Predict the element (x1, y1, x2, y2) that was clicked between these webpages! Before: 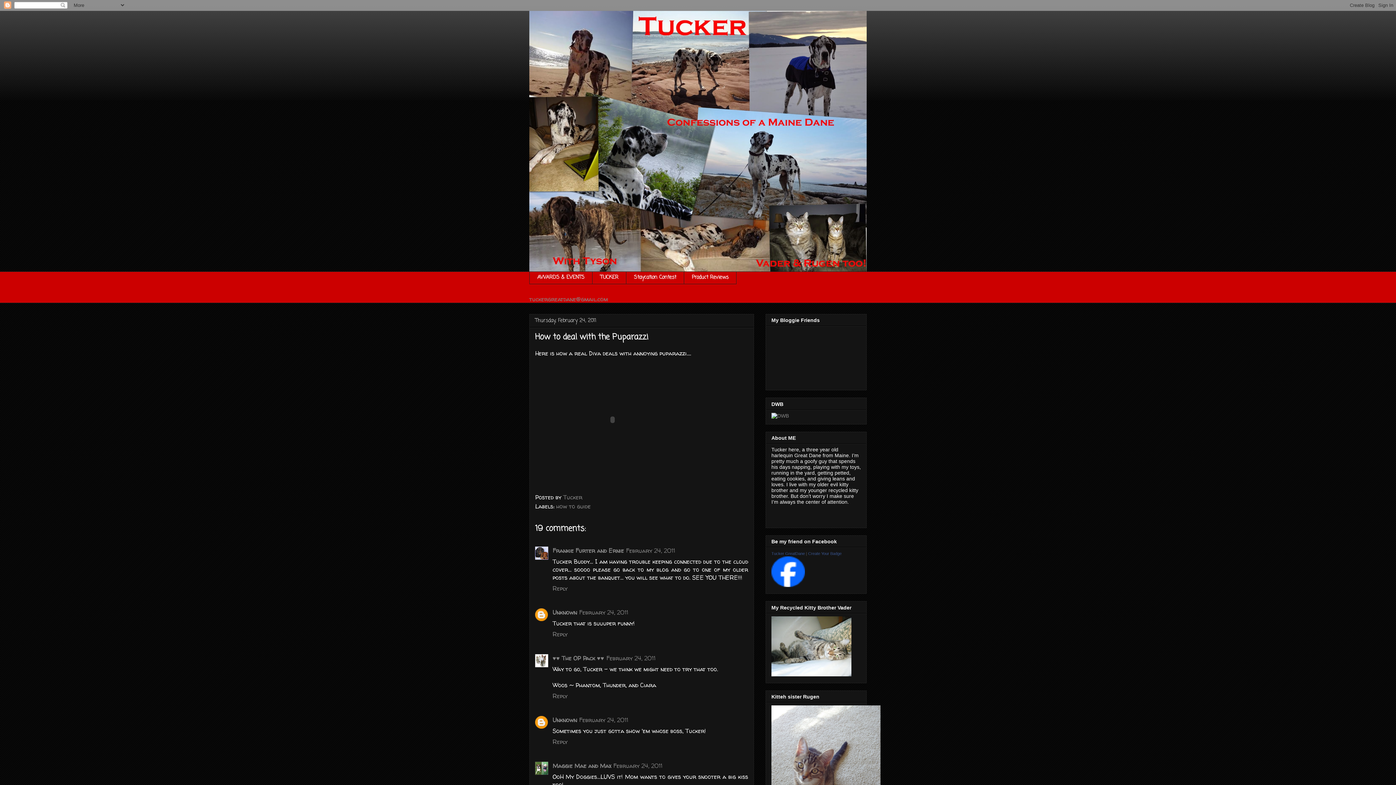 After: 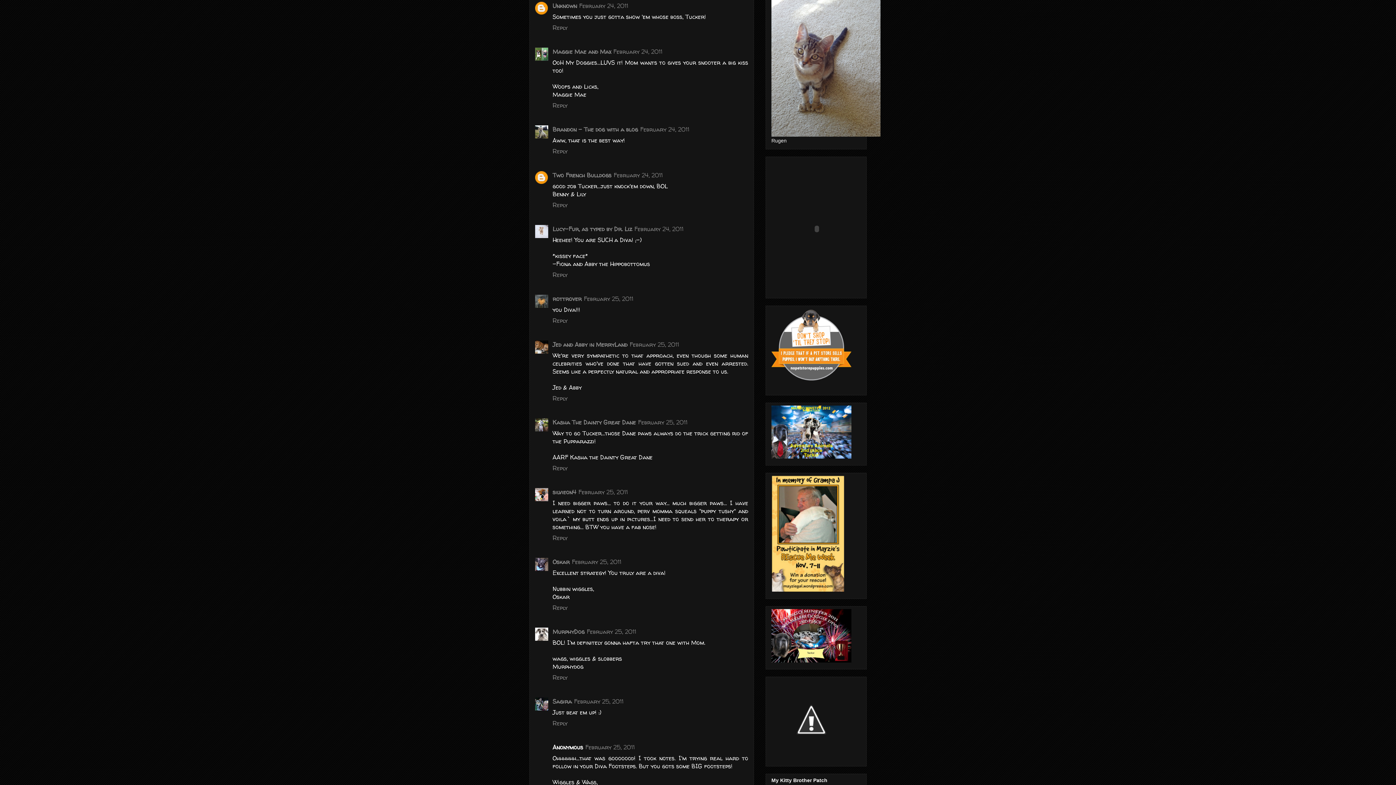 Action: label: February 24, 2011 bbox: (579, 716, 628, 724)